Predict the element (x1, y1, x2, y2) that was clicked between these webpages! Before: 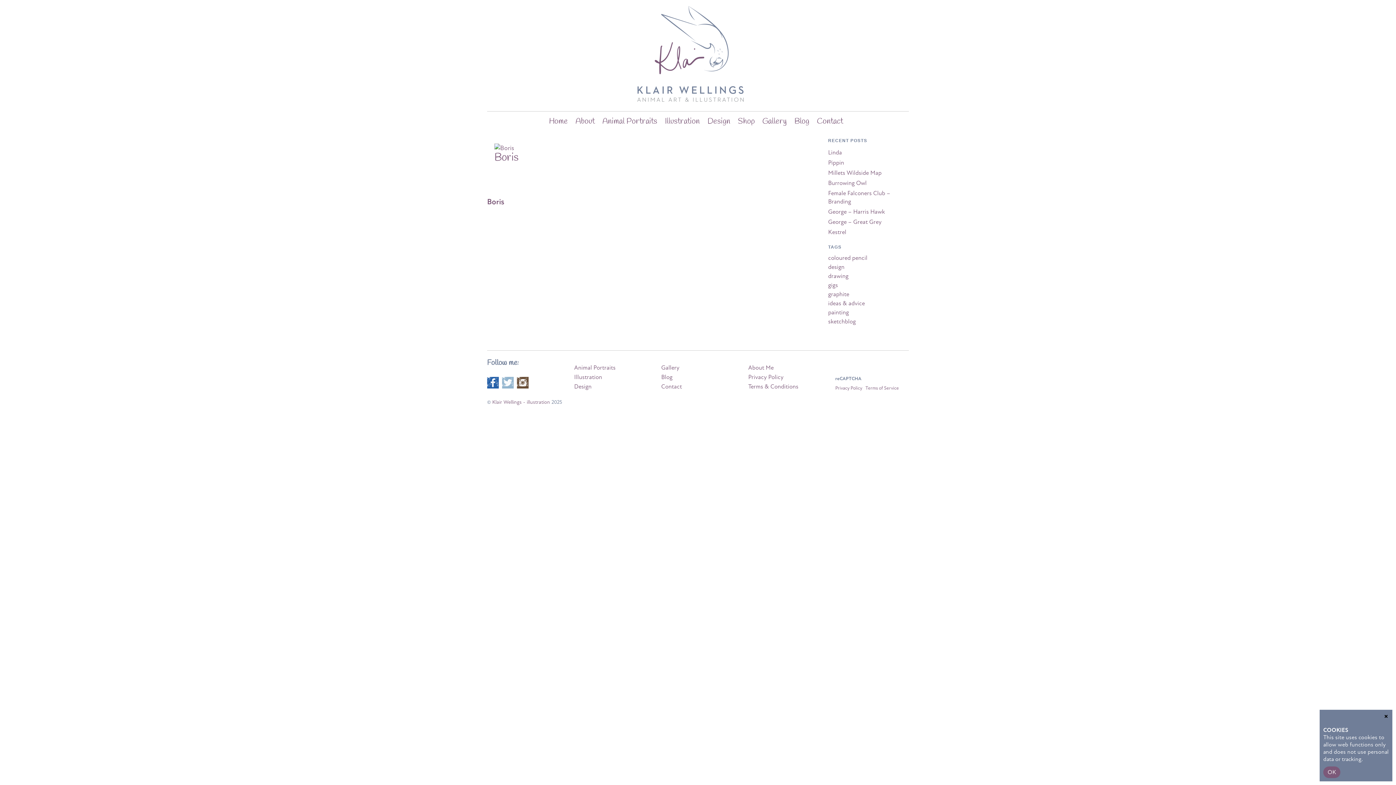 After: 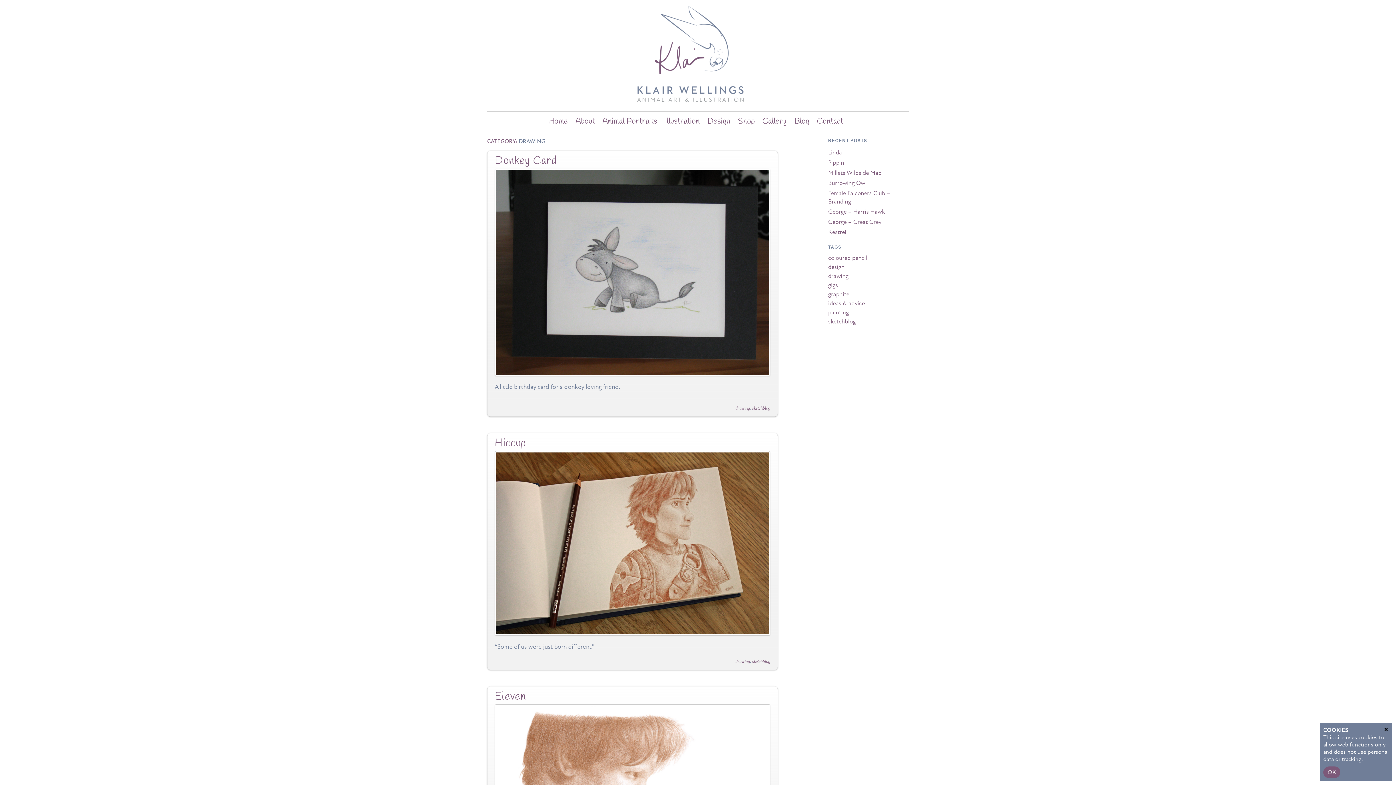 Action: label: drawing bbox: (828, 272, 848, 280)